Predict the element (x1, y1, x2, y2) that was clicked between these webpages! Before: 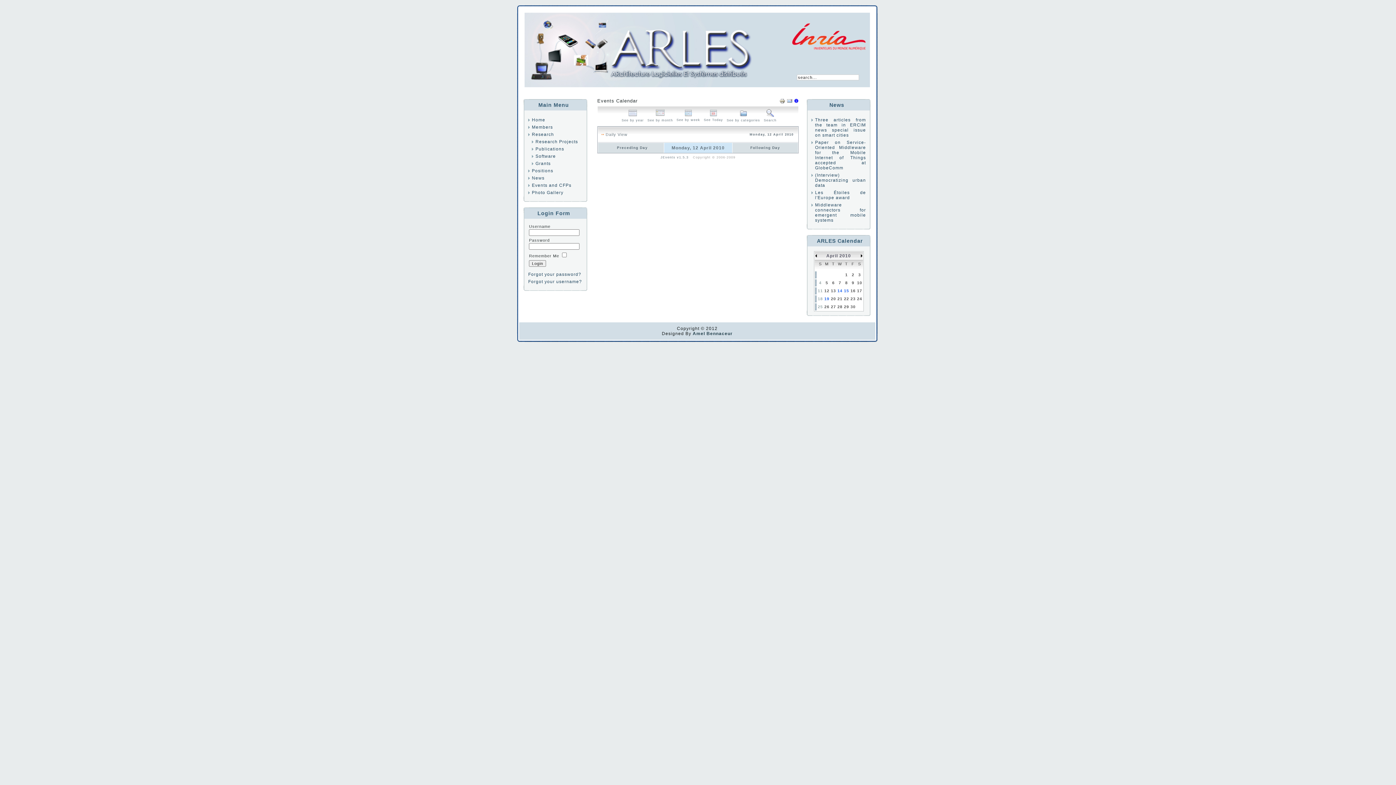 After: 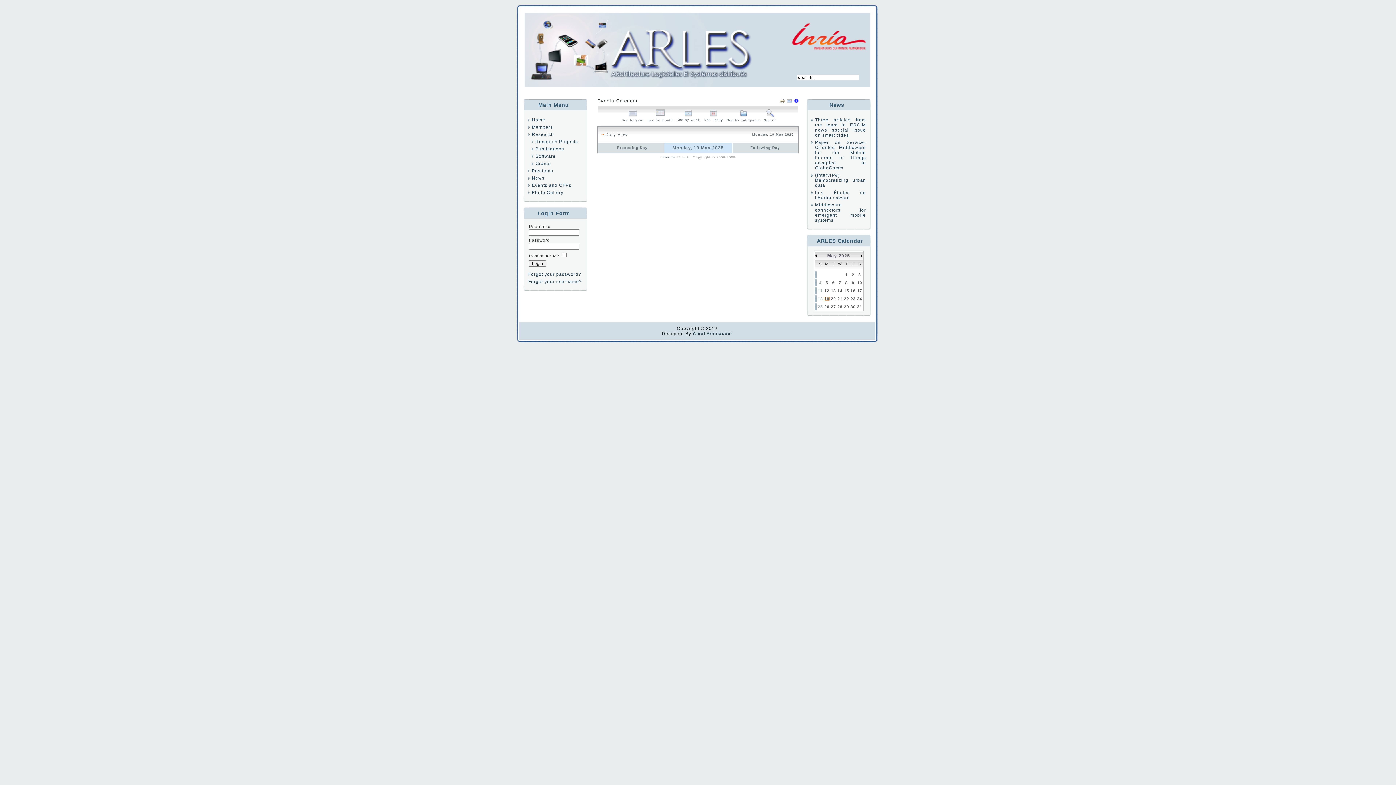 Action: label: 
See Today bbox: (704, 114, 723, 121)